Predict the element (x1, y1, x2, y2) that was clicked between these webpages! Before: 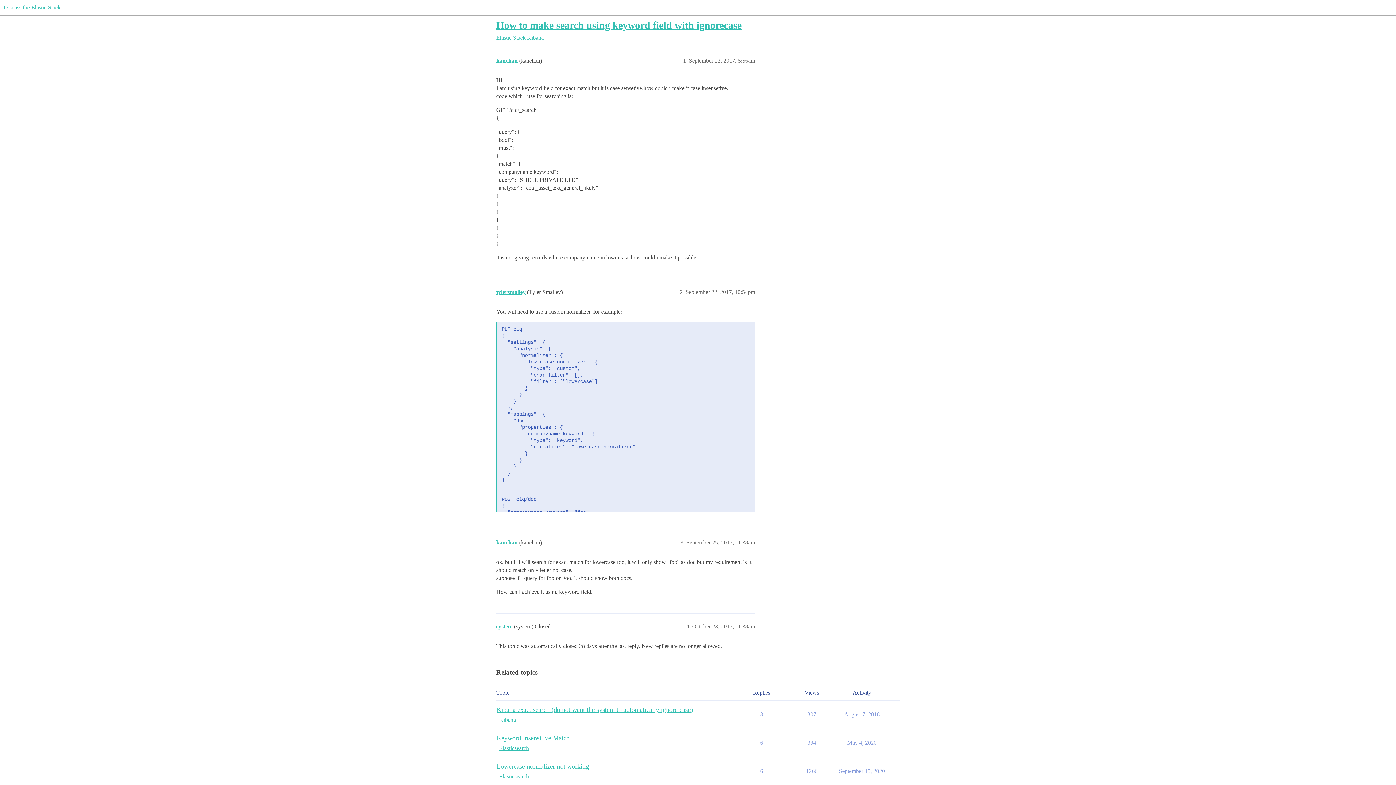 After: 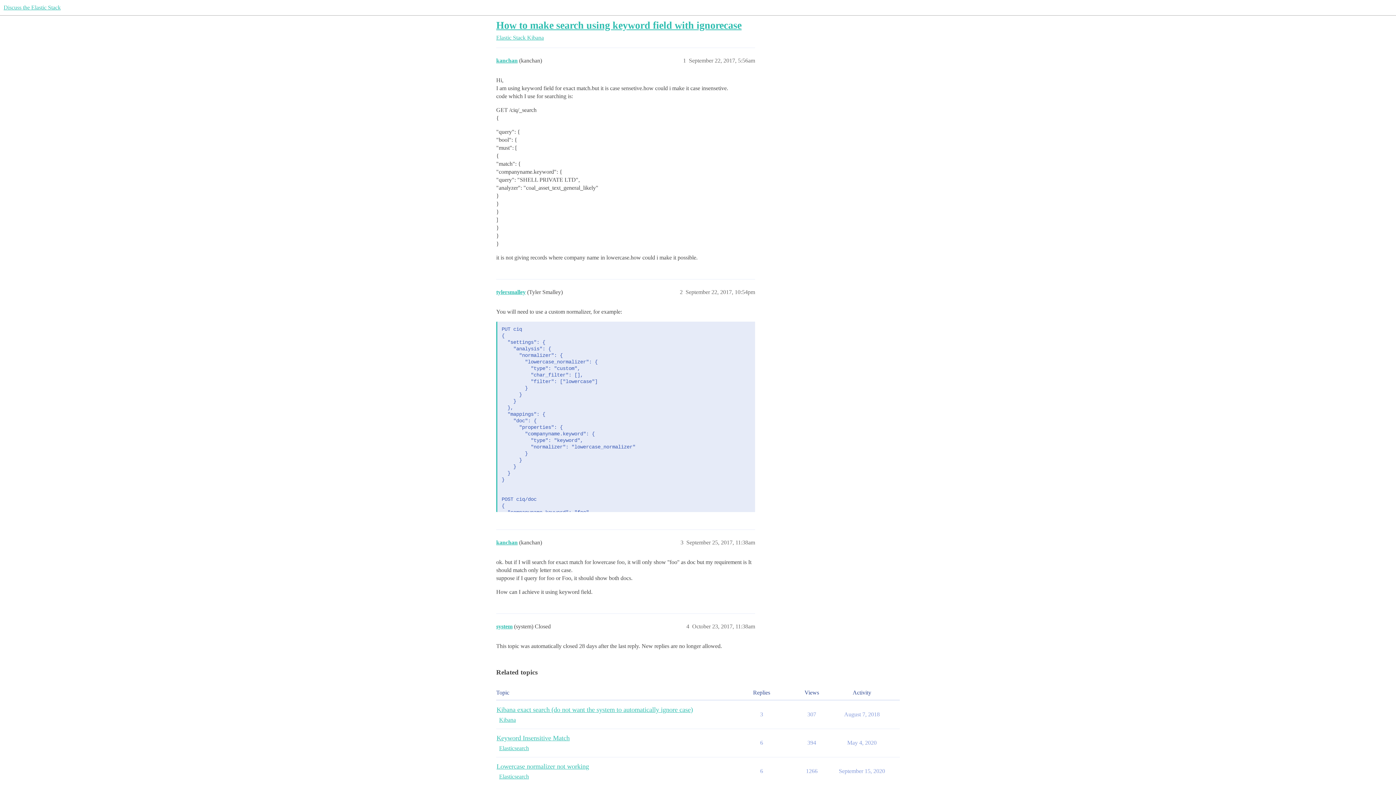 Action: bbox: (496, 19, 741, 30) label: How to make search using keyword field with ignorecase